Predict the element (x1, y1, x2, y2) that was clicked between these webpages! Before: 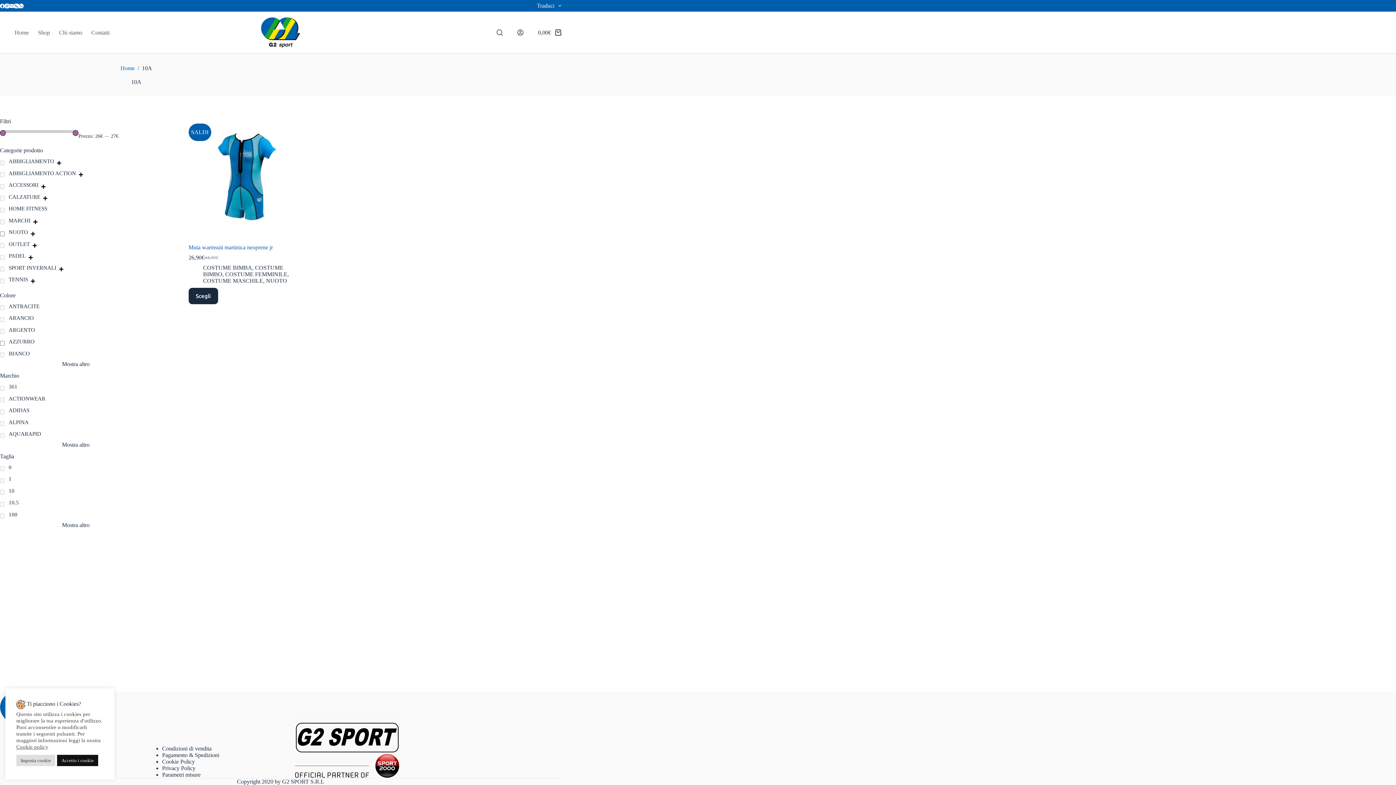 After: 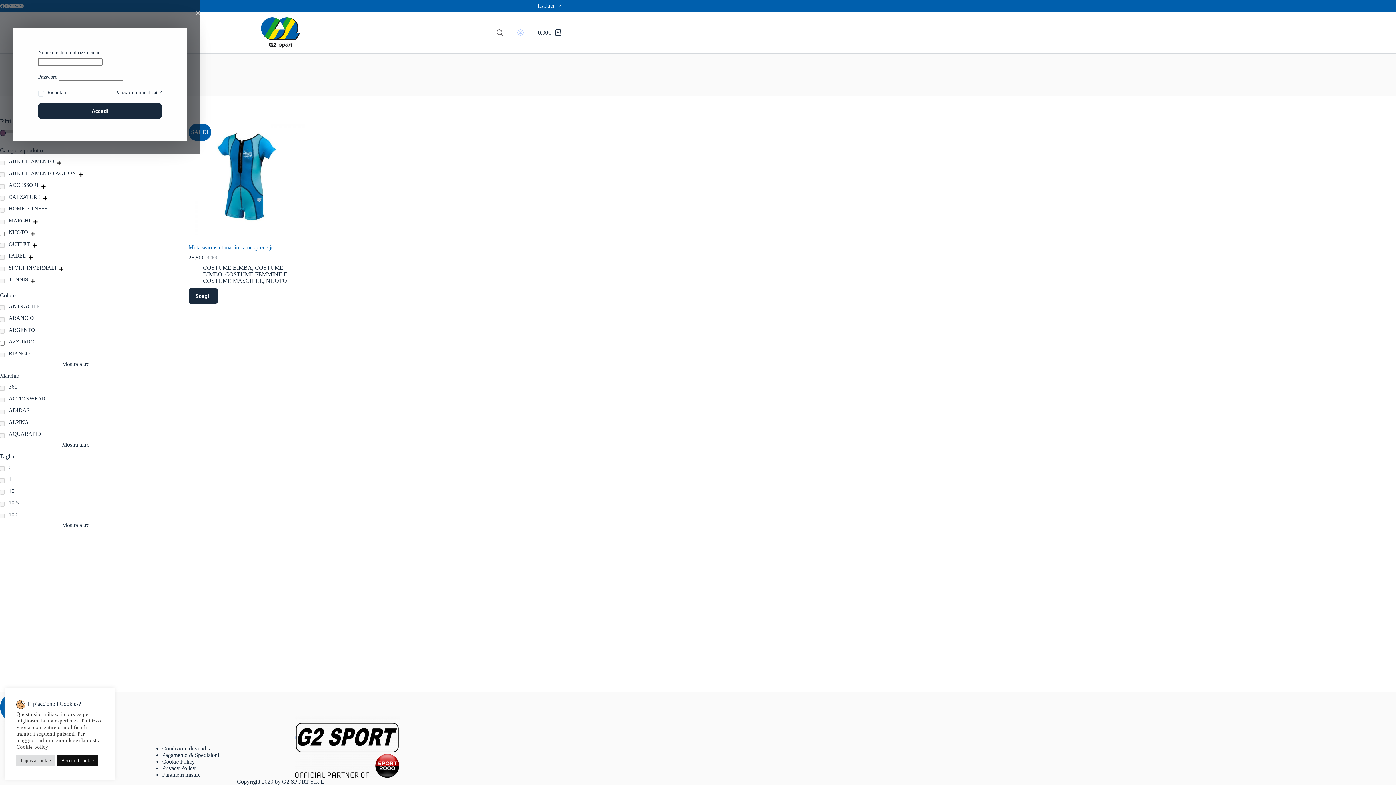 Action: bbox: (517, 29, 523, 35) label: Accedi